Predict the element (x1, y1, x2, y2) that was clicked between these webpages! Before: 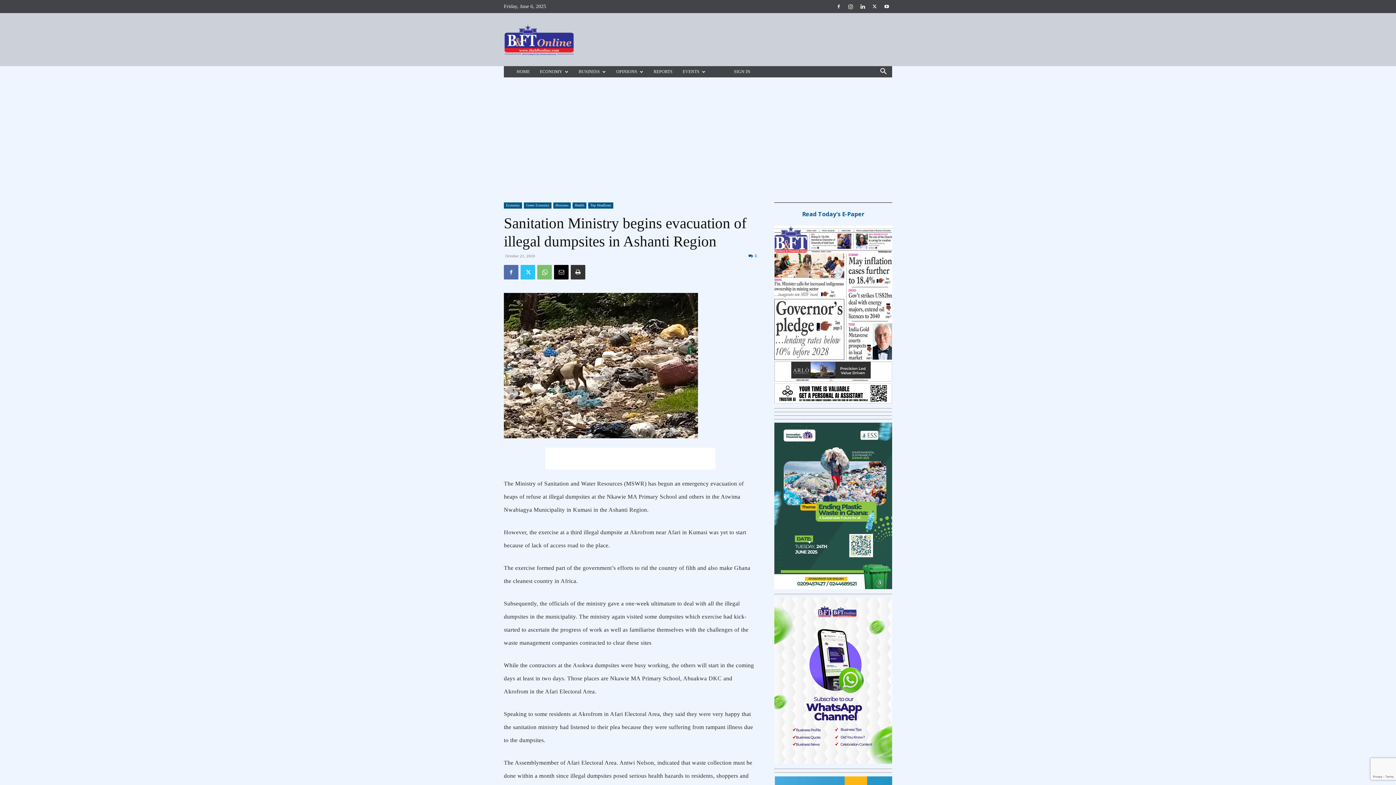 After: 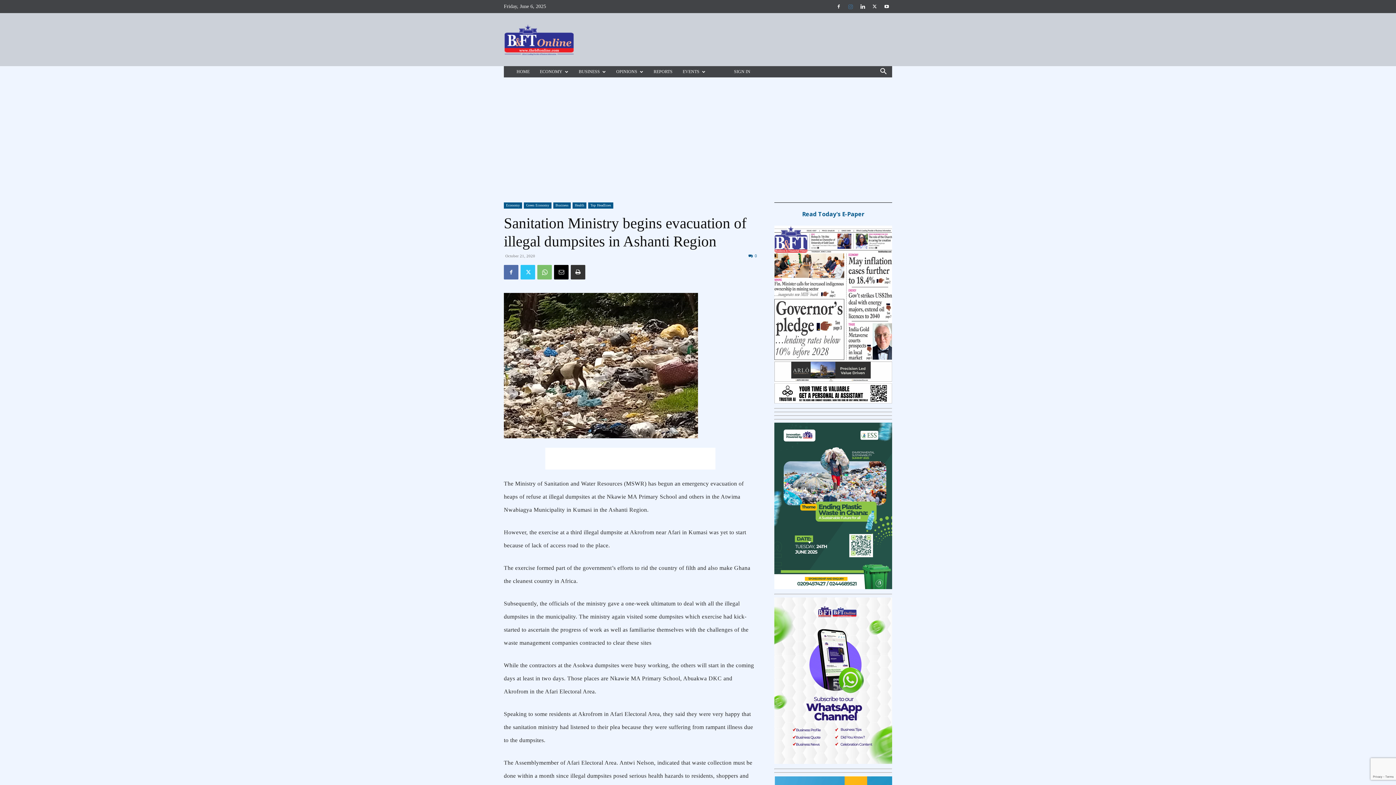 Action: bbox: (845, 0, 856, 13)